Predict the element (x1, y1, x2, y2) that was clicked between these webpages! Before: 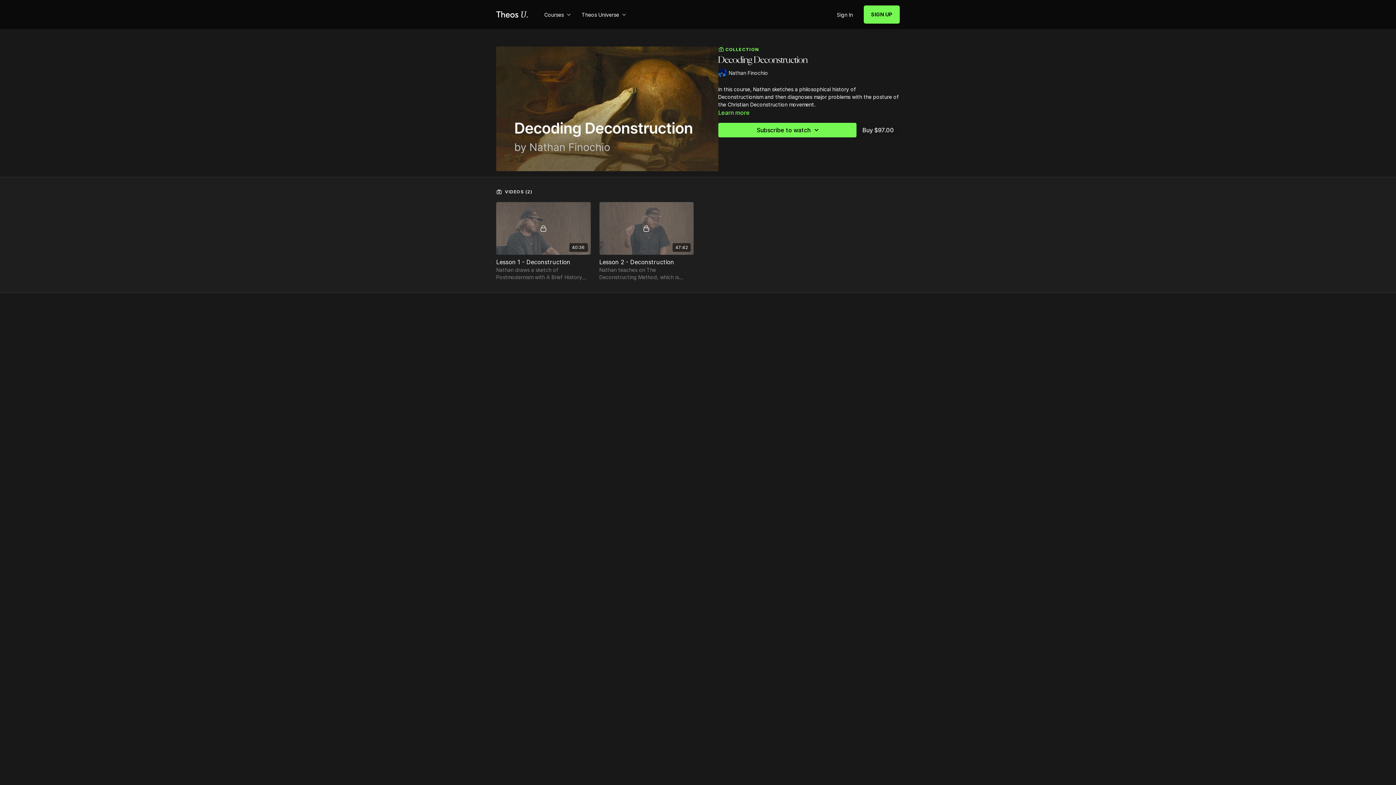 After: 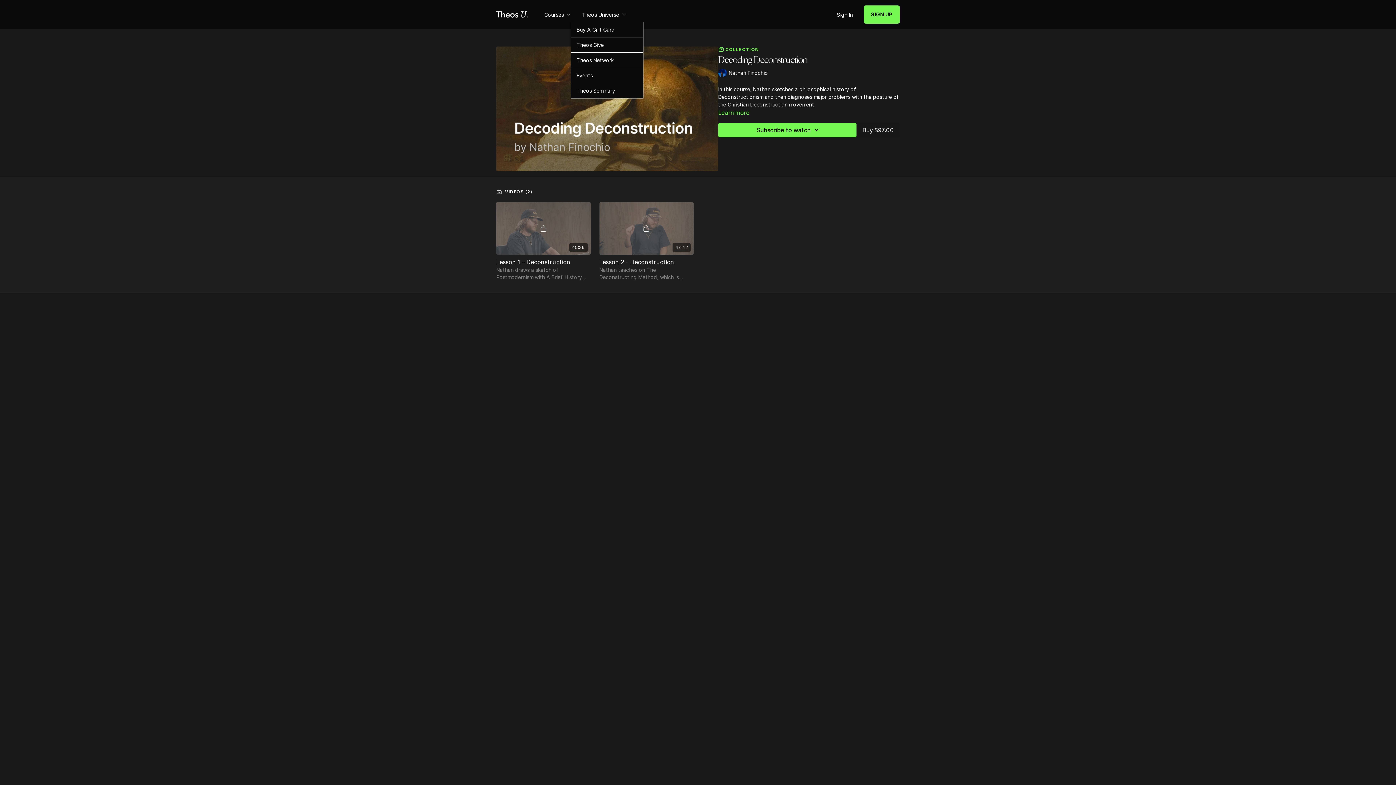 Action: label: Theos Universe  bbox: (581, 10, 626, 18)